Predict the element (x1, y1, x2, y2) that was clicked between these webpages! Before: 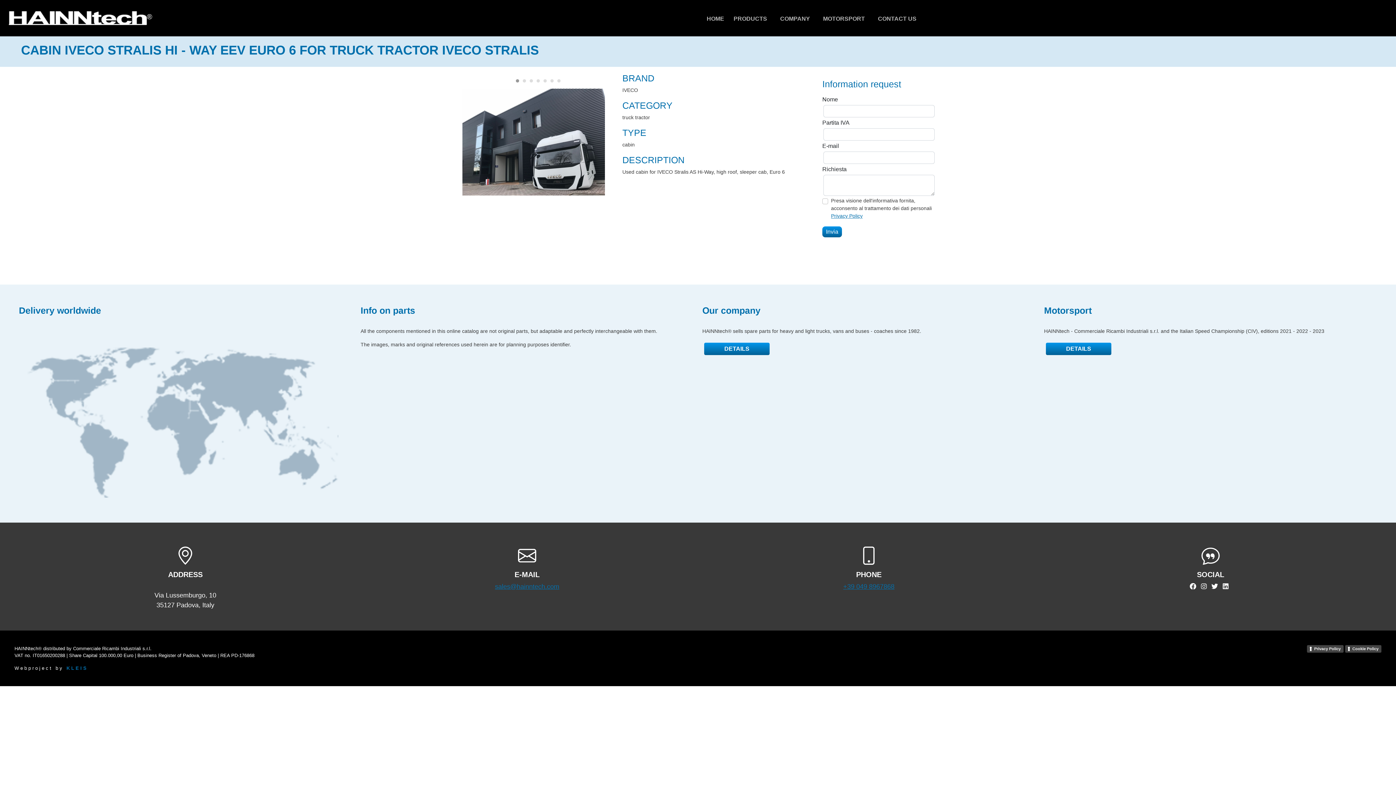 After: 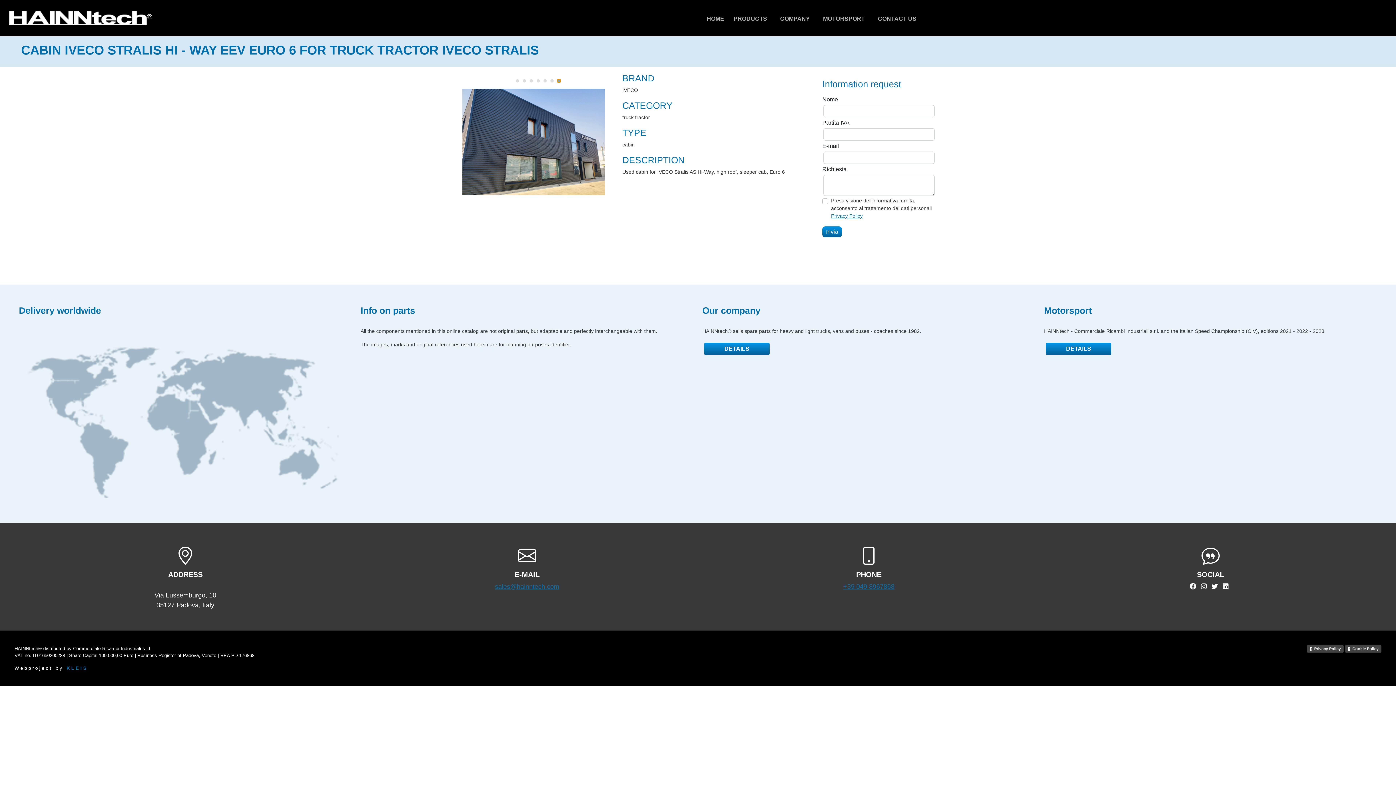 Action: label: Carousel Page 7 bbox: (557, 79, 560, 82)